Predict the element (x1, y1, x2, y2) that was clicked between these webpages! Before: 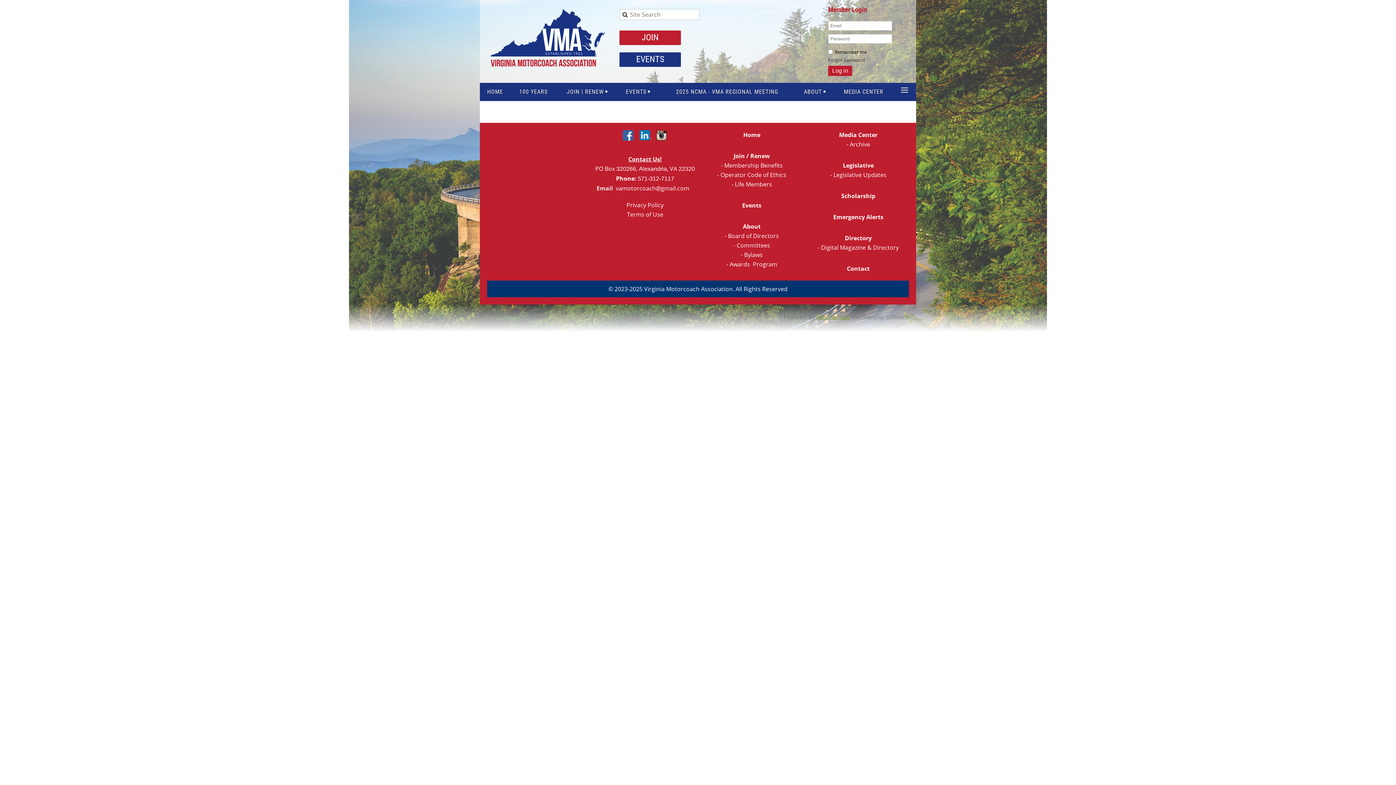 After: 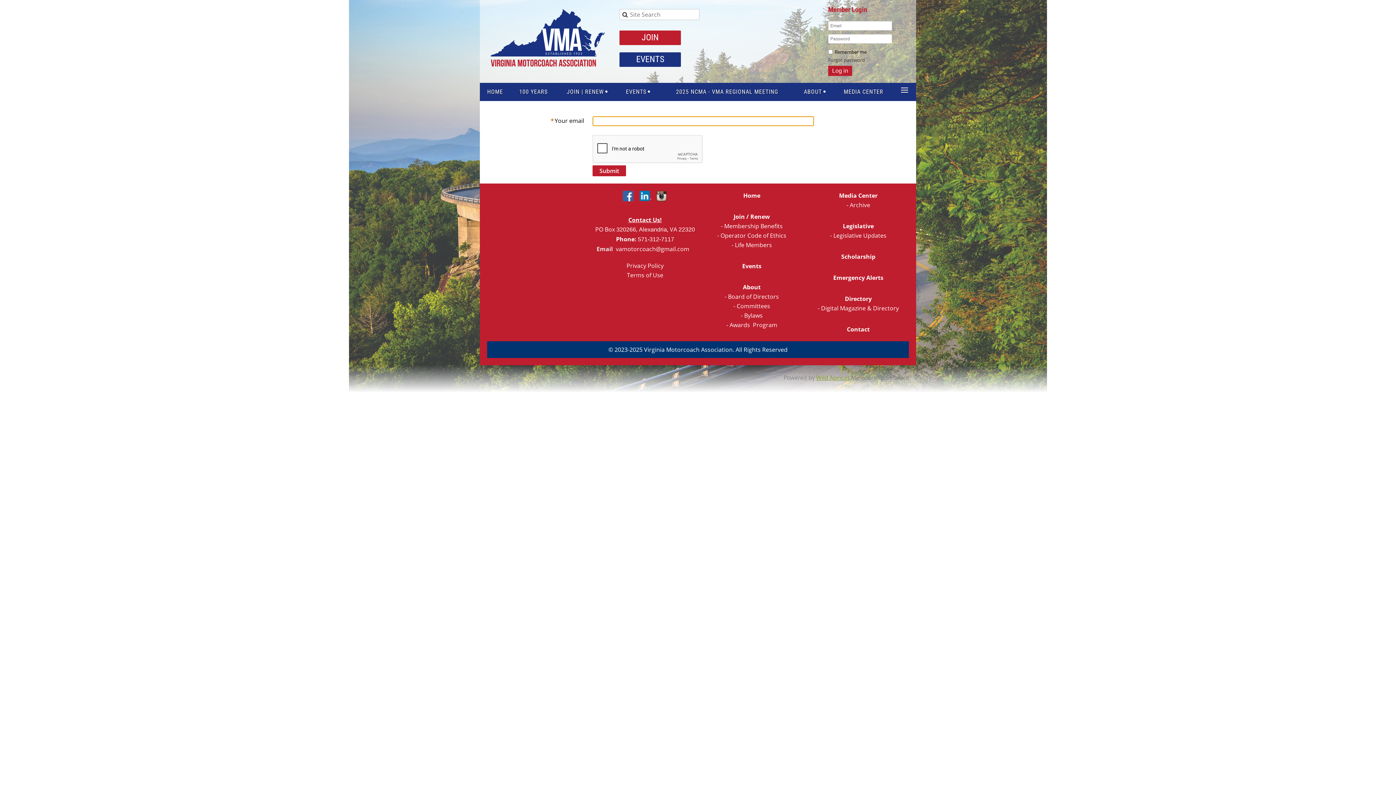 Action: label: Forgot password bbox: (828, 56, 865, 63)